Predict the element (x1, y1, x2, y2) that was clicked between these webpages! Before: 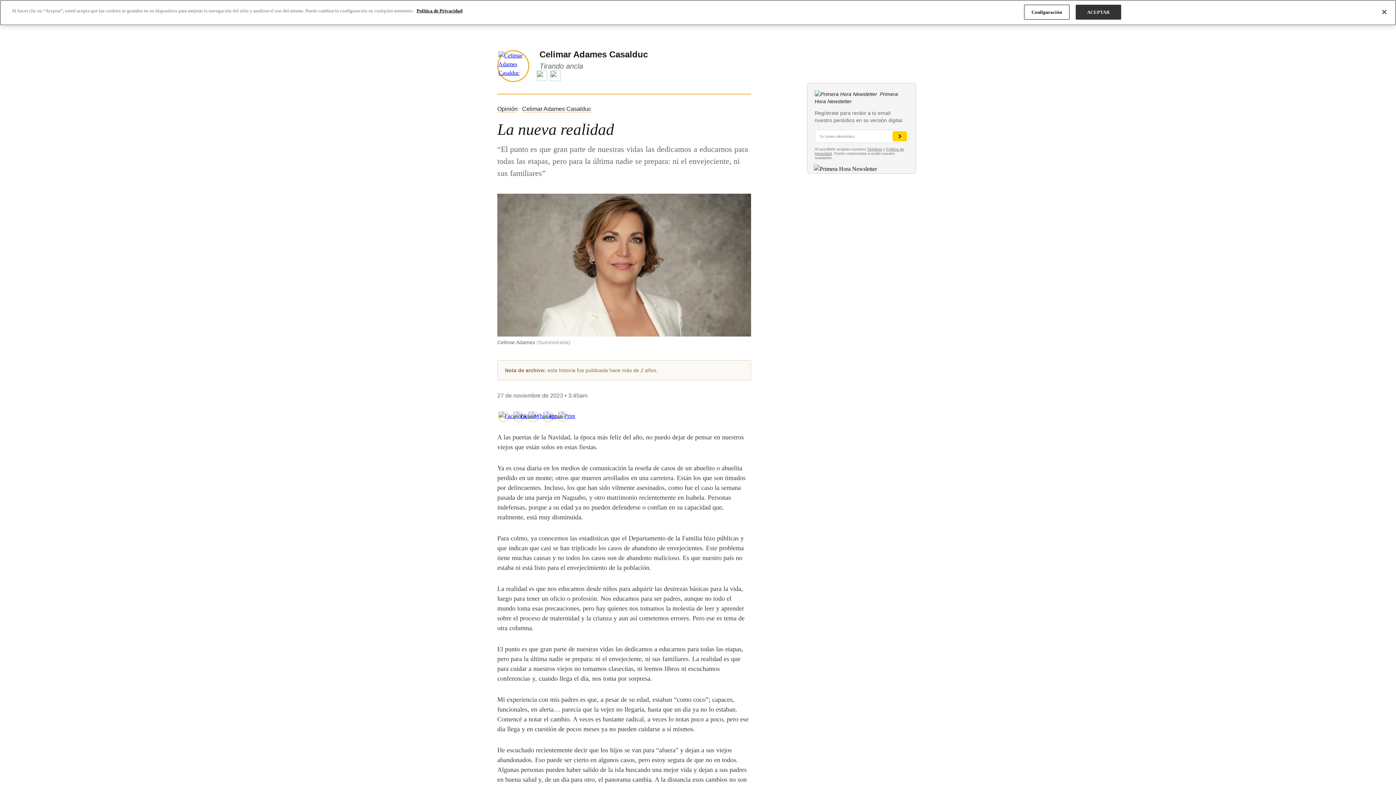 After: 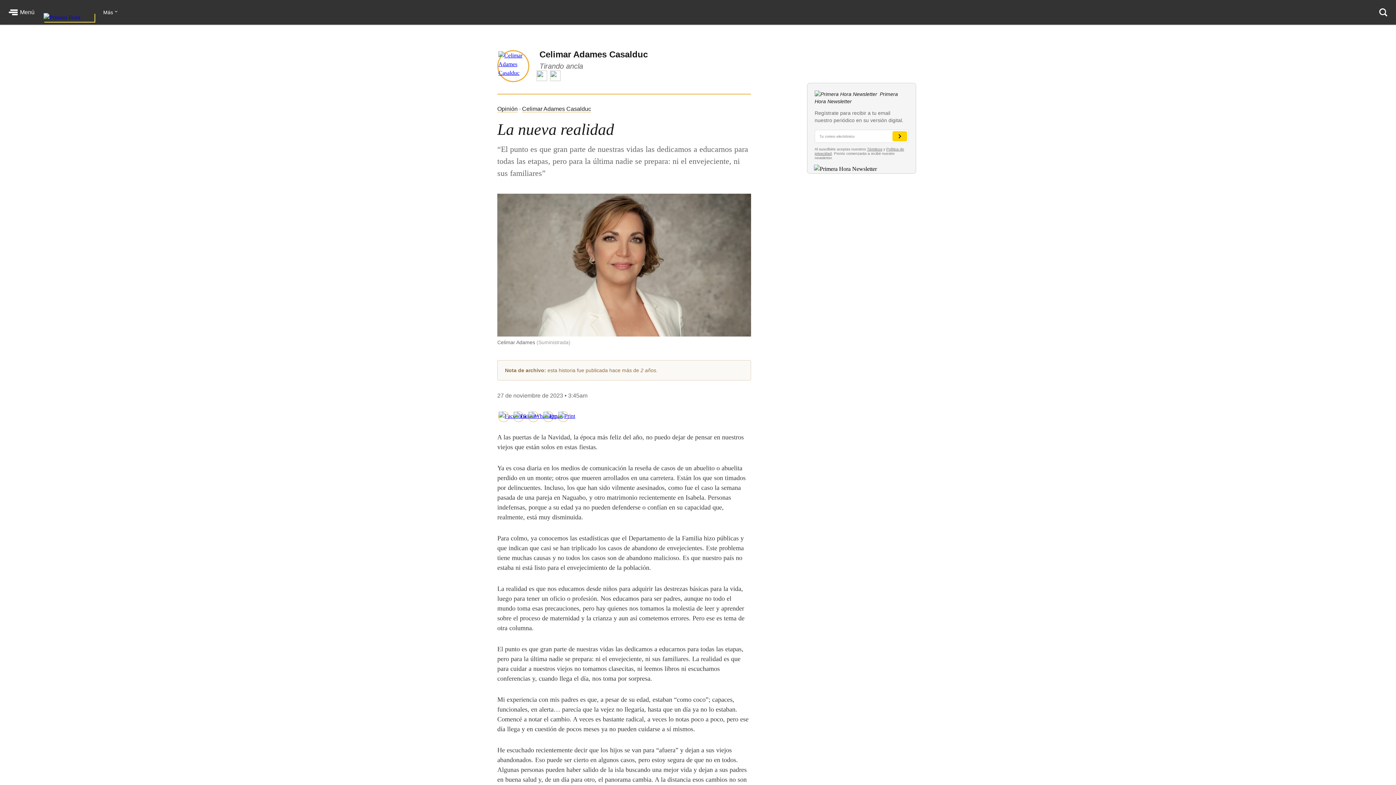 Action: bbox: (1075, 4, 1121, 19) label: ACEPTAR